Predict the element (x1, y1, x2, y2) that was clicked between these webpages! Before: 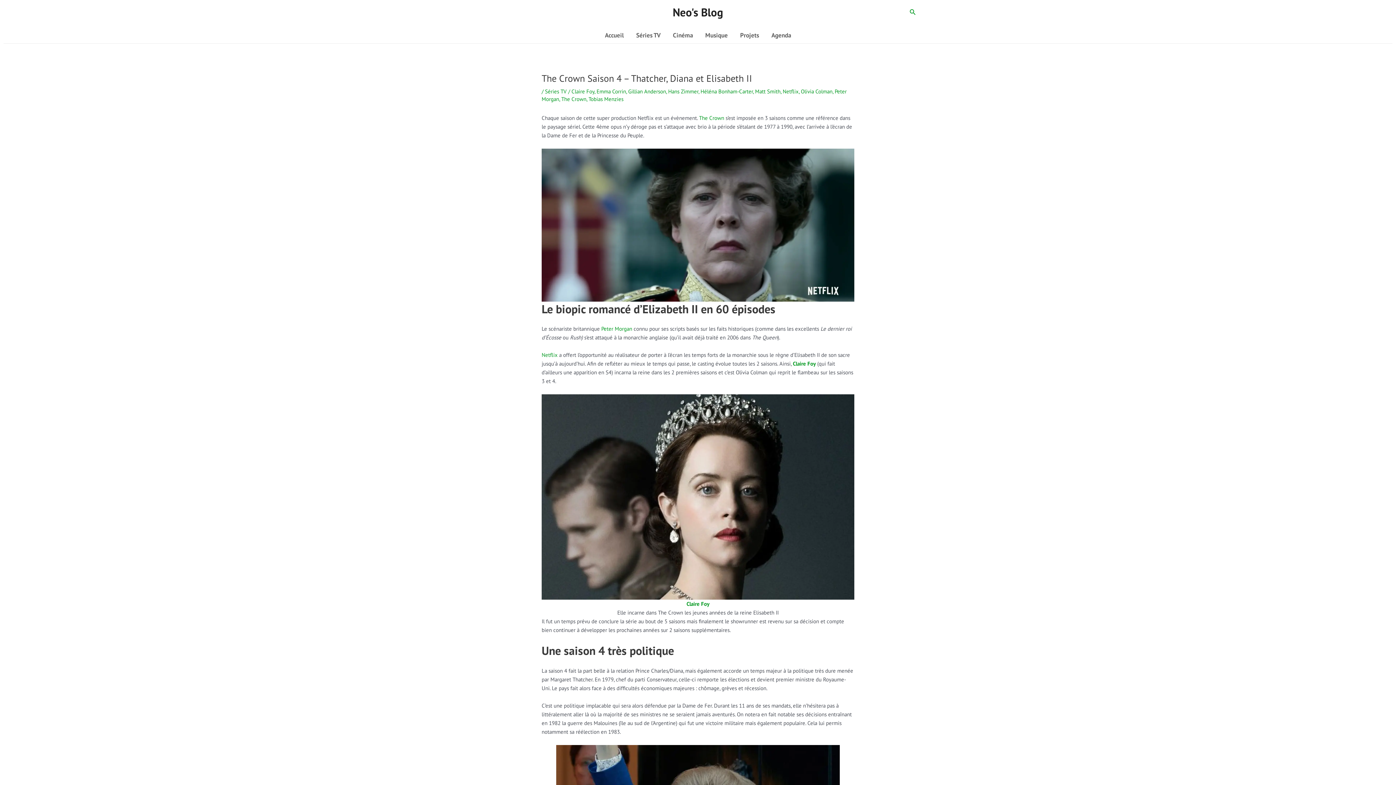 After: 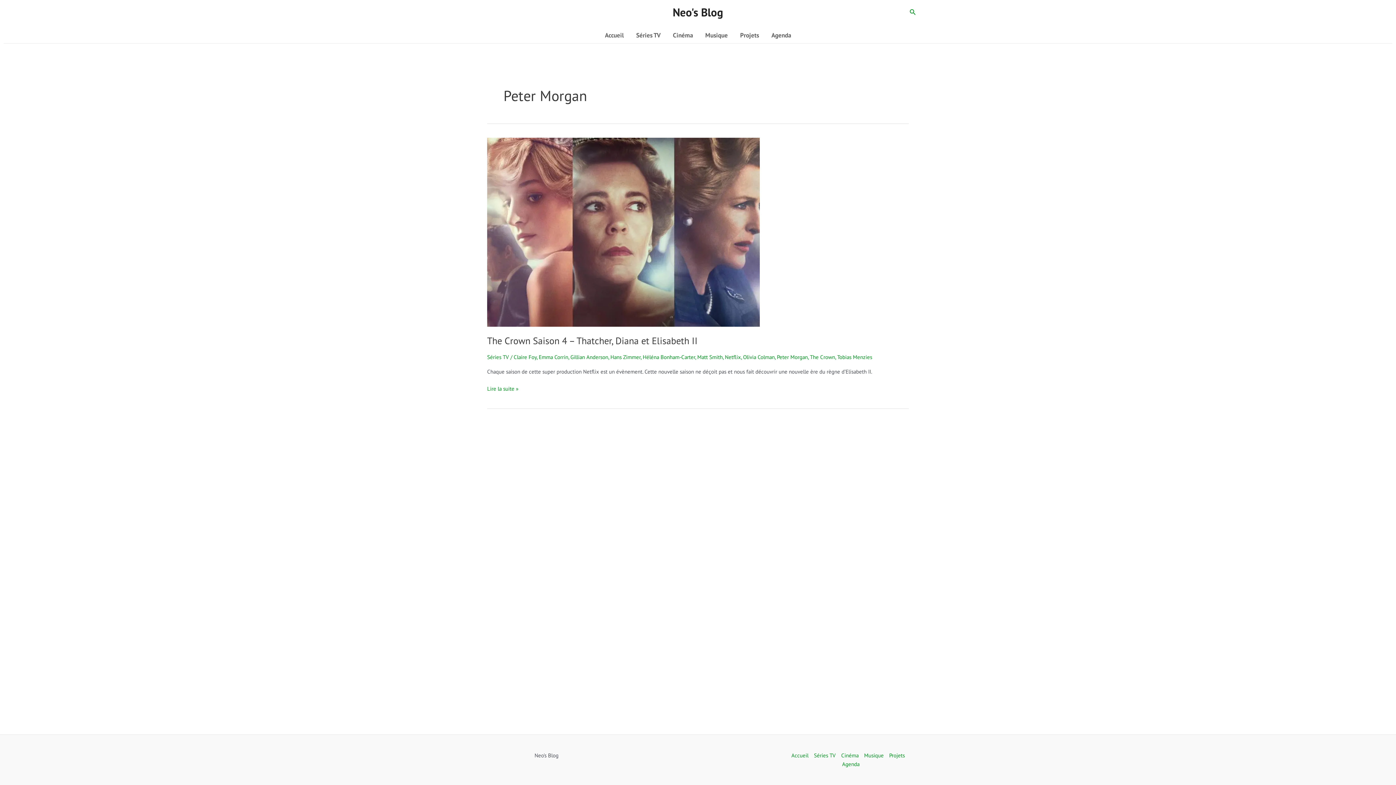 Action: label: Peter Morgan bbox: (601, 325, 632, 332)